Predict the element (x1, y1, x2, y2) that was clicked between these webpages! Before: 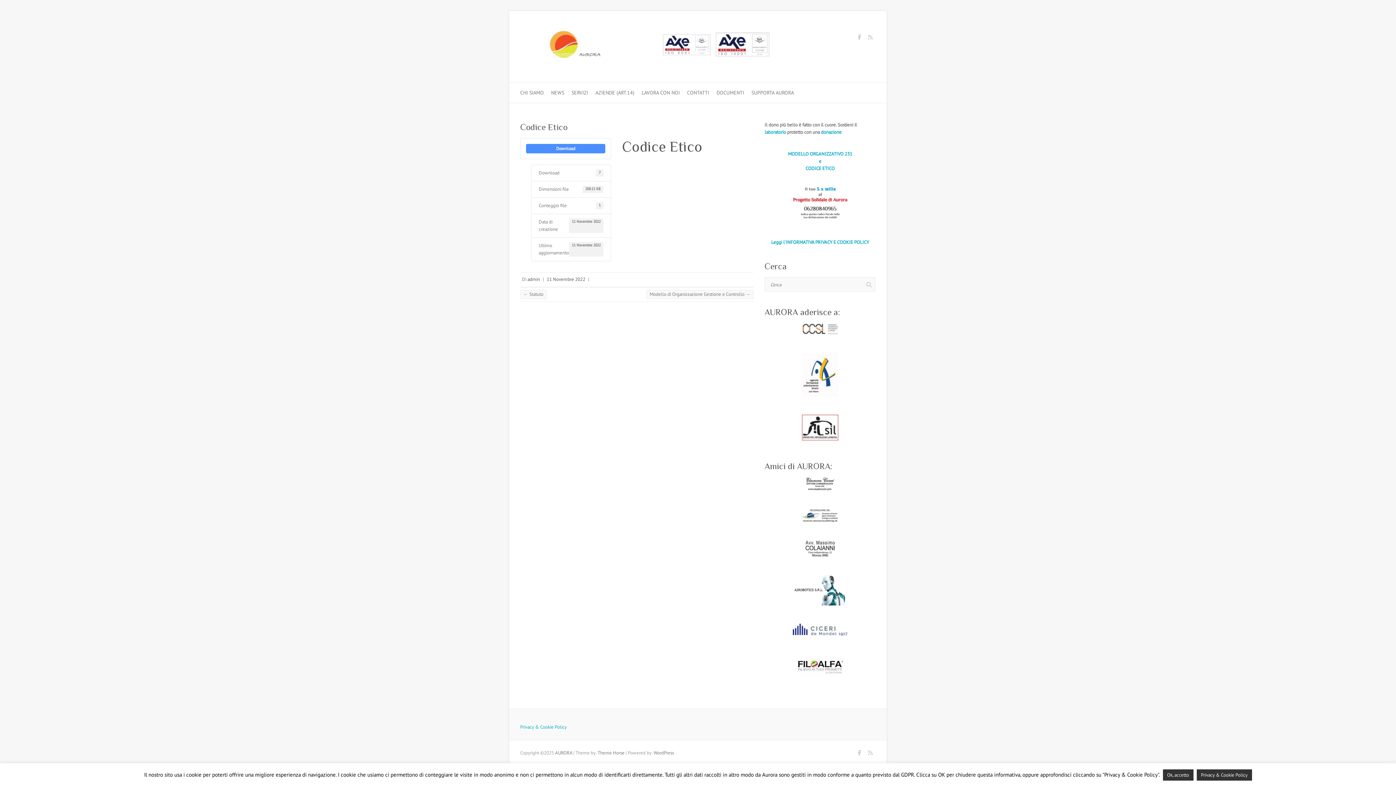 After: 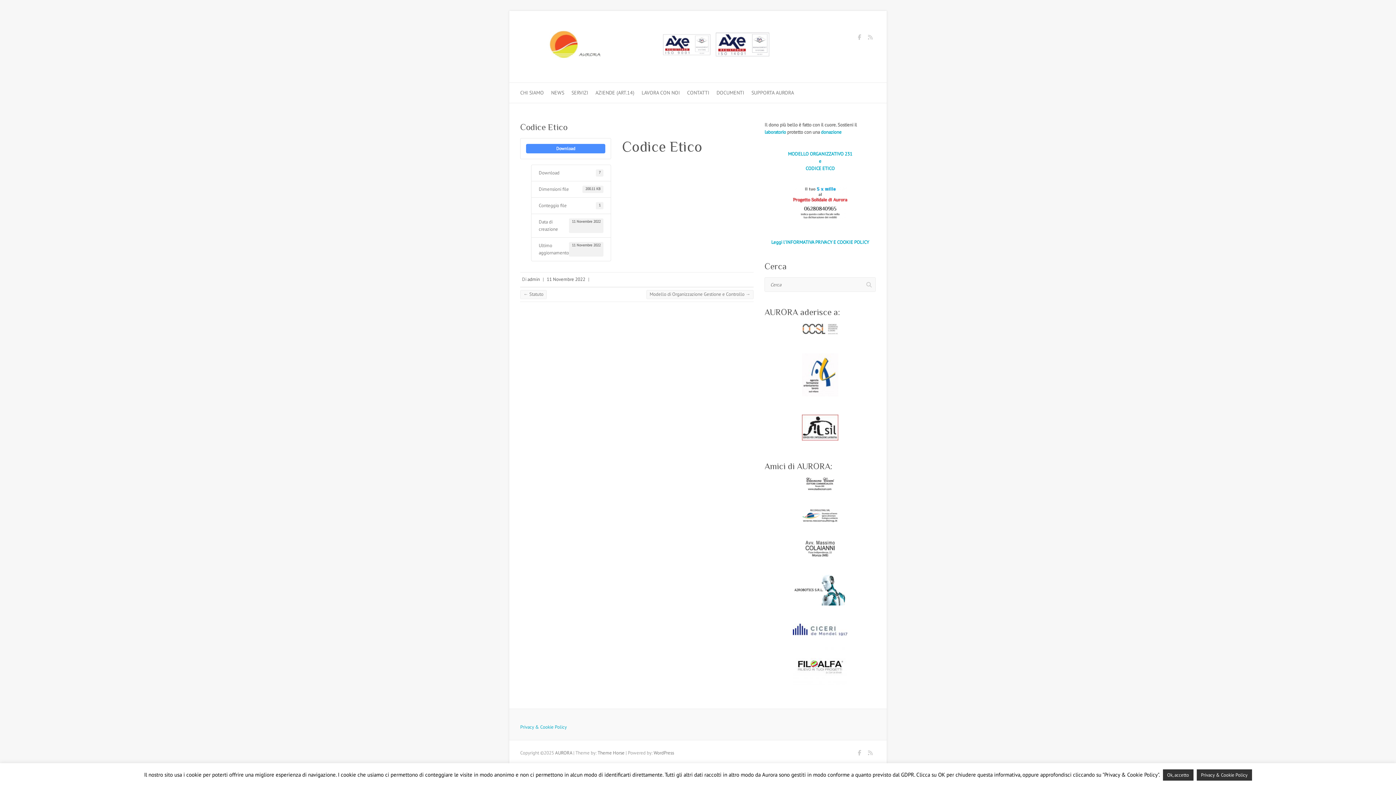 Action: label: Leggi l'INFORMATIVA PRIVACY E COOKIE POLICY bbox: (771, 239, 869, 245)